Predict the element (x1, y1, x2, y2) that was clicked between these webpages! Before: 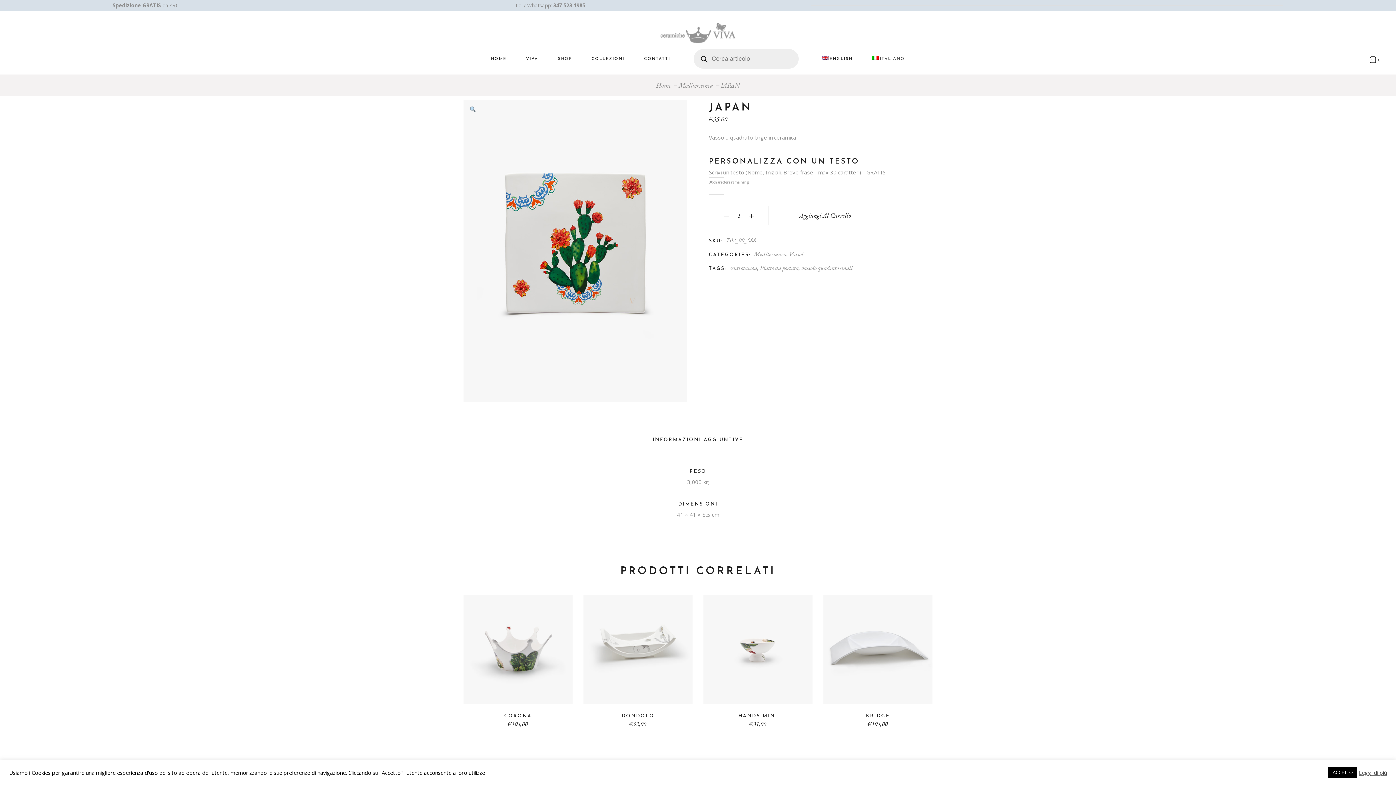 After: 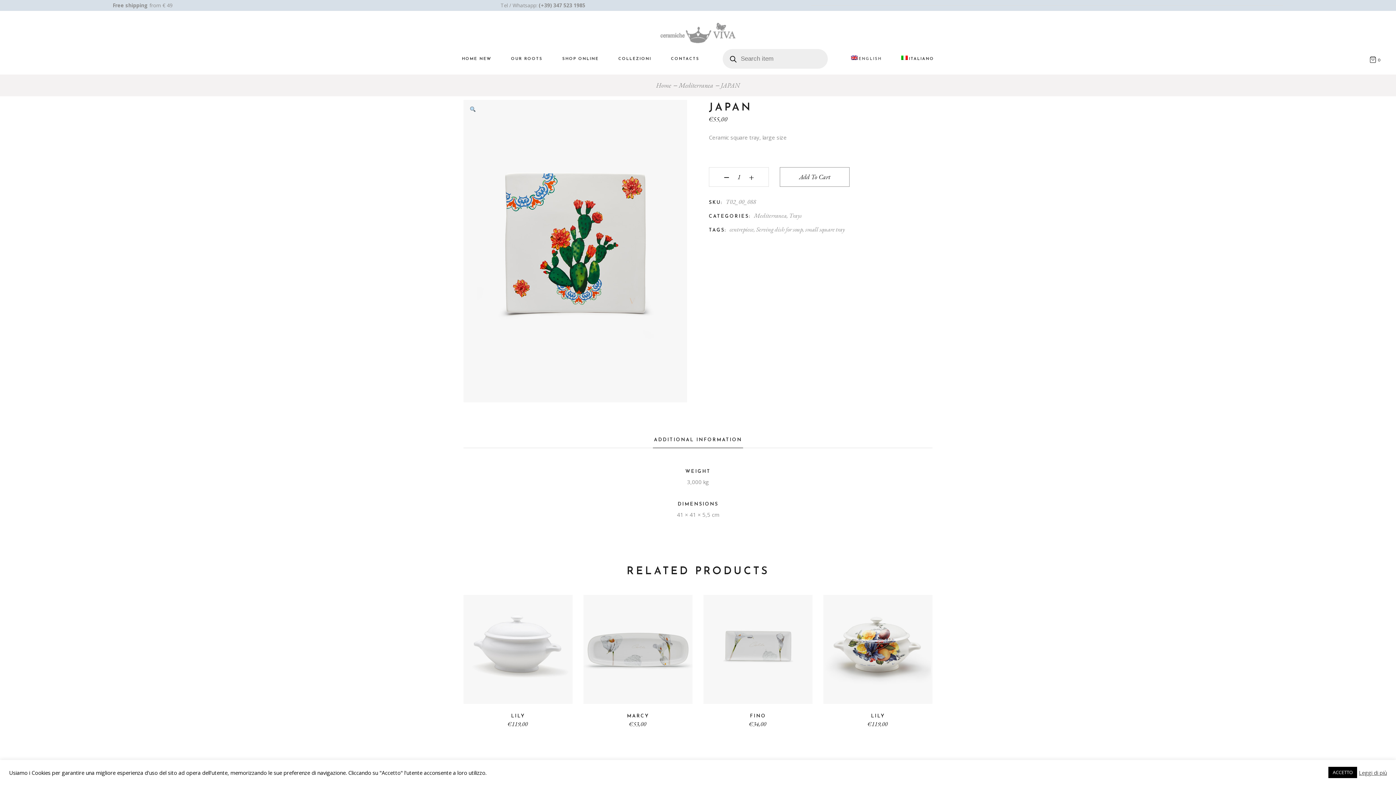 Action: label: ENGLISH bbox: (822, 45, 852, 72)